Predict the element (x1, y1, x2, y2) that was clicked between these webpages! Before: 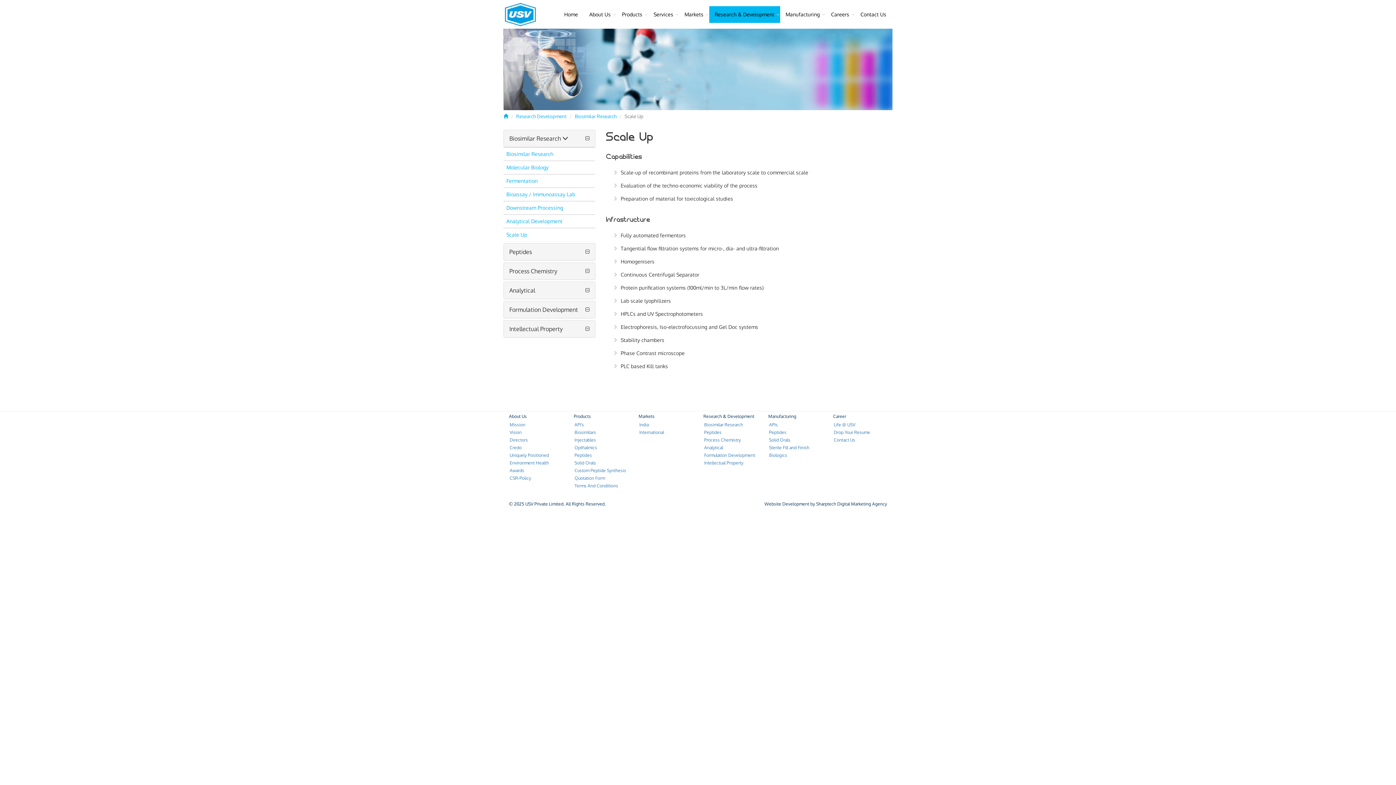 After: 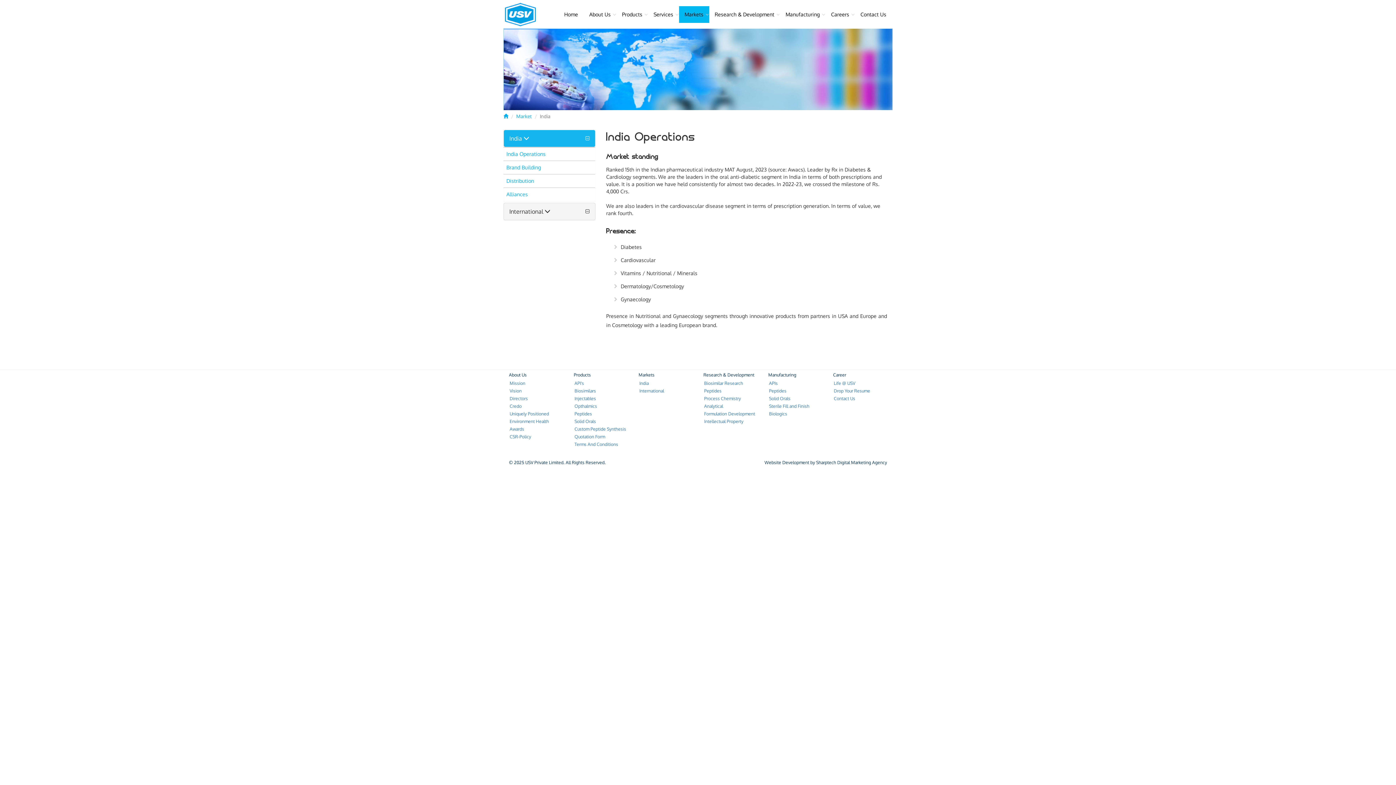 Action: label: India bbox: (639, 422, 648, 427)